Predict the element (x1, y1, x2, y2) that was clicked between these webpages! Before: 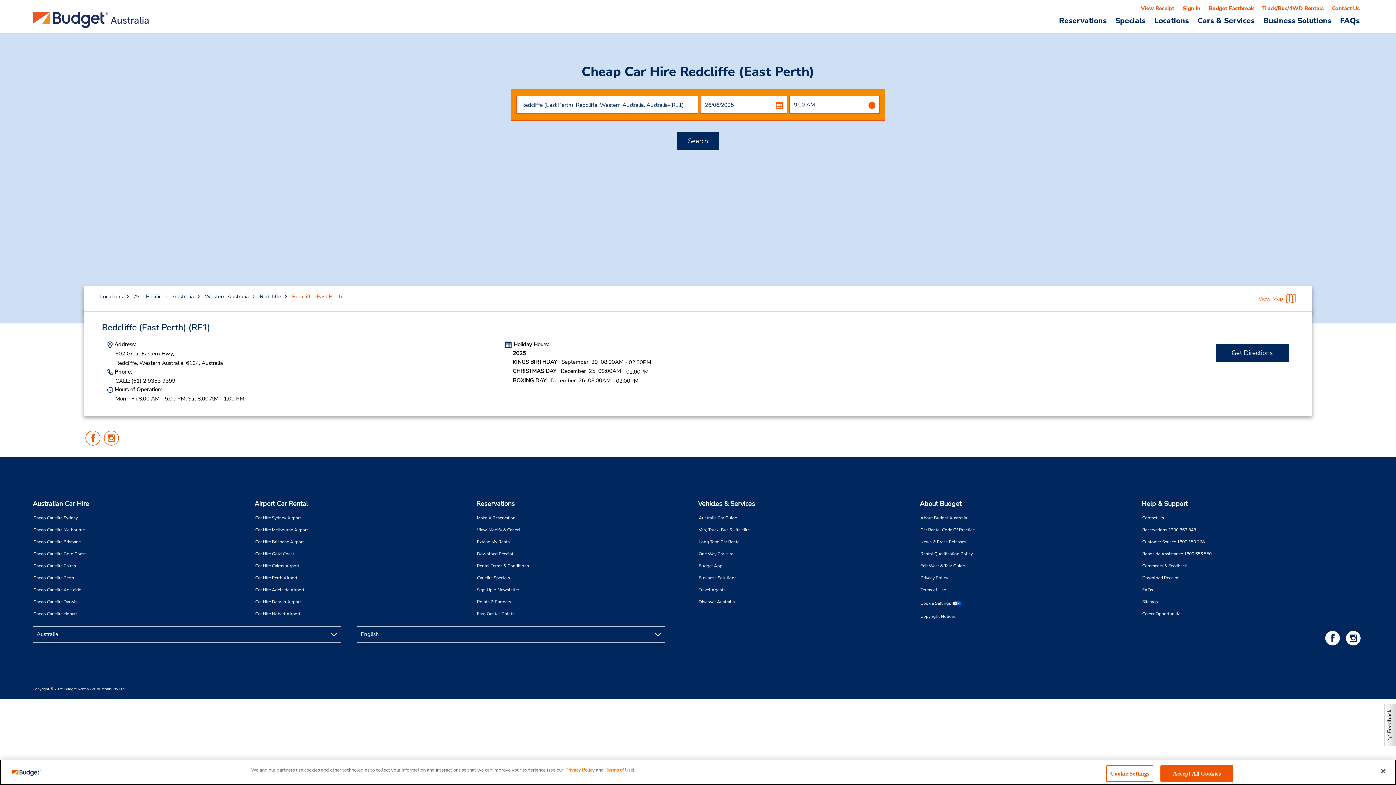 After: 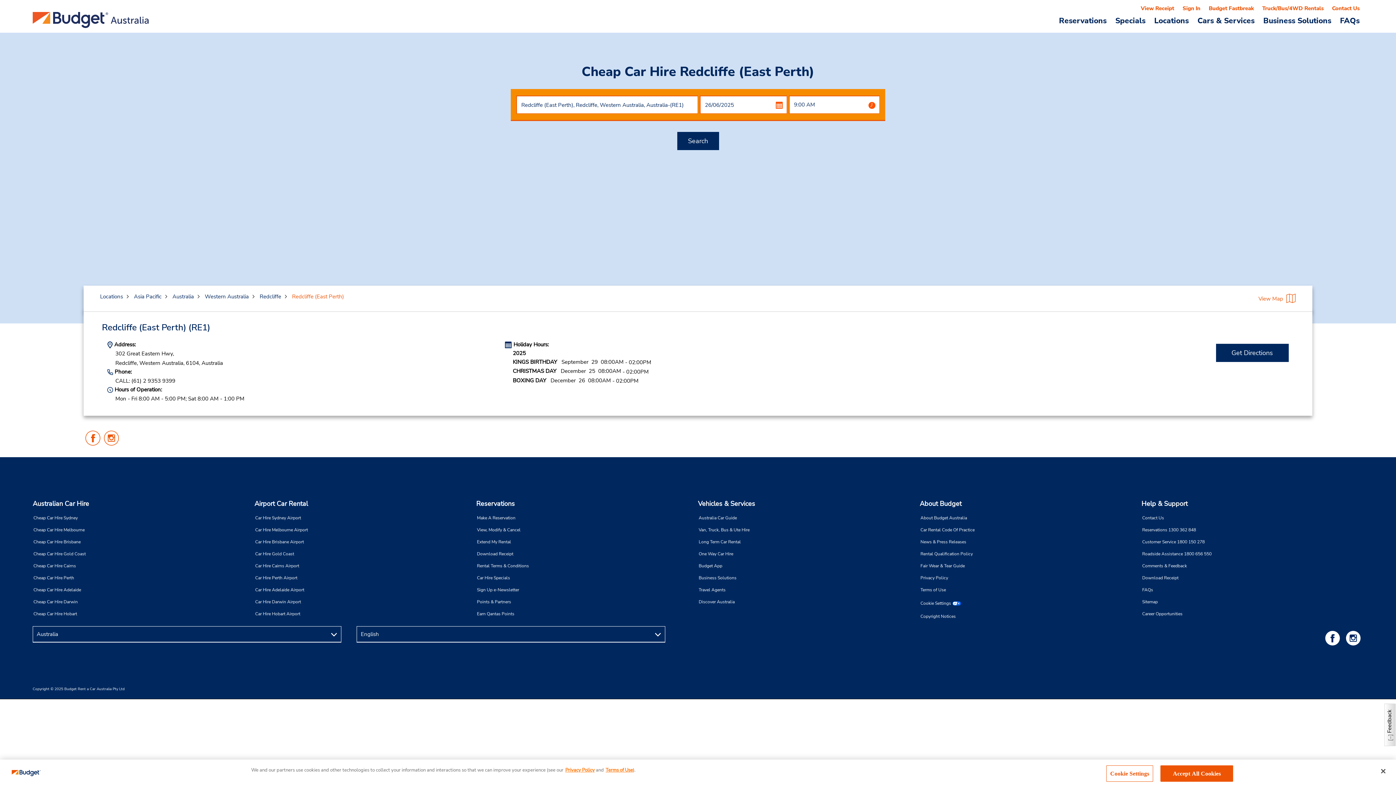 Action: label: Reservations bbox: (476, 499, 718, 508)